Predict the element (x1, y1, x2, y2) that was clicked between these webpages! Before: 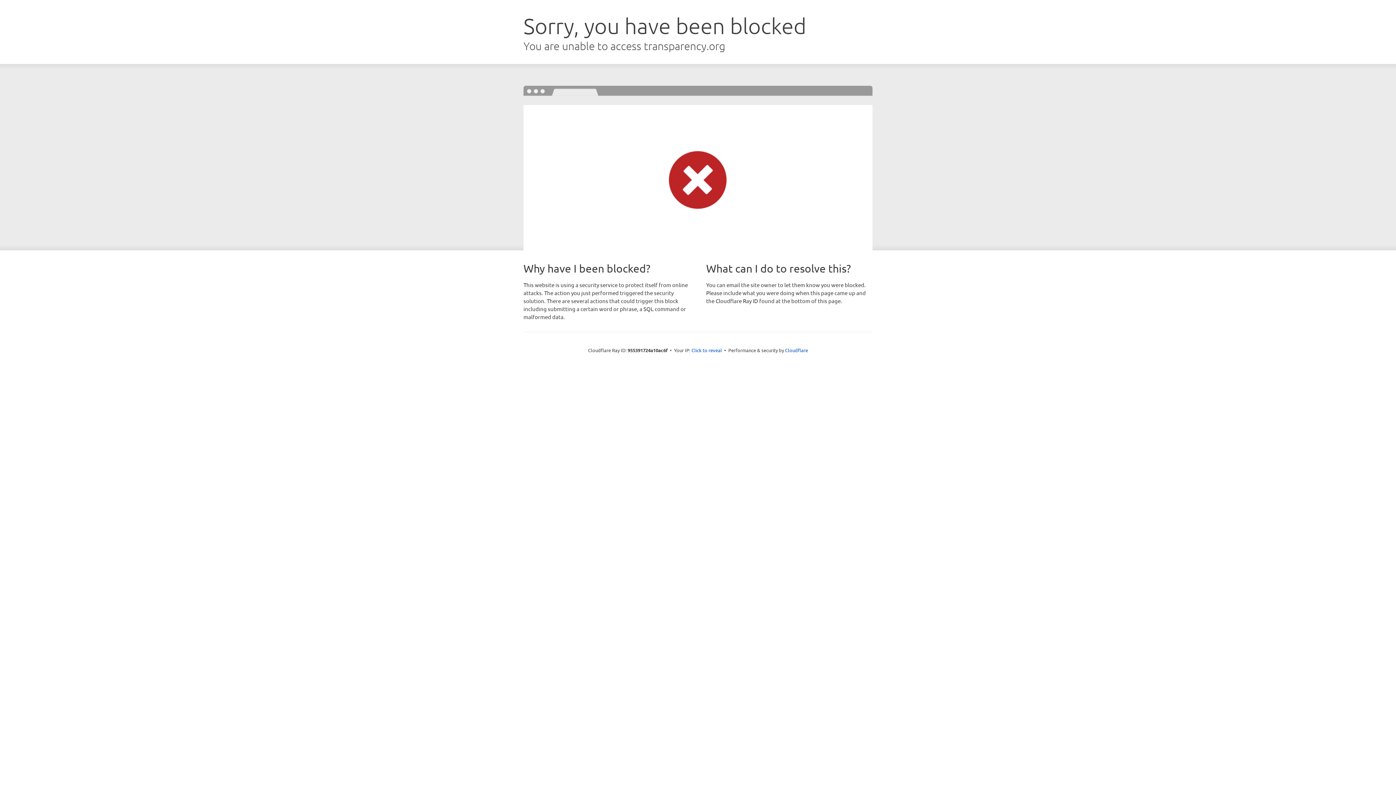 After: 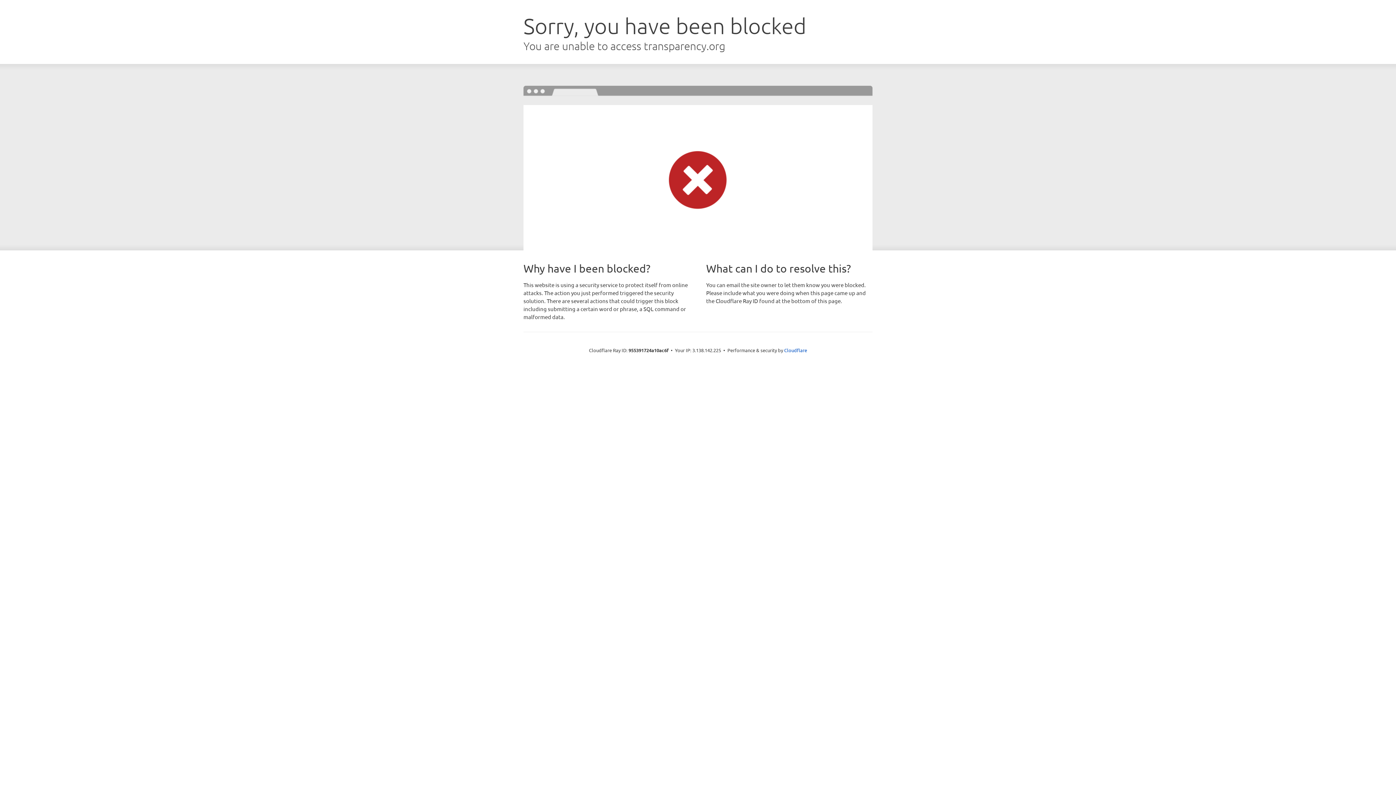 Action: bbox: (691, 346, 722, 353) label: Click to reveal